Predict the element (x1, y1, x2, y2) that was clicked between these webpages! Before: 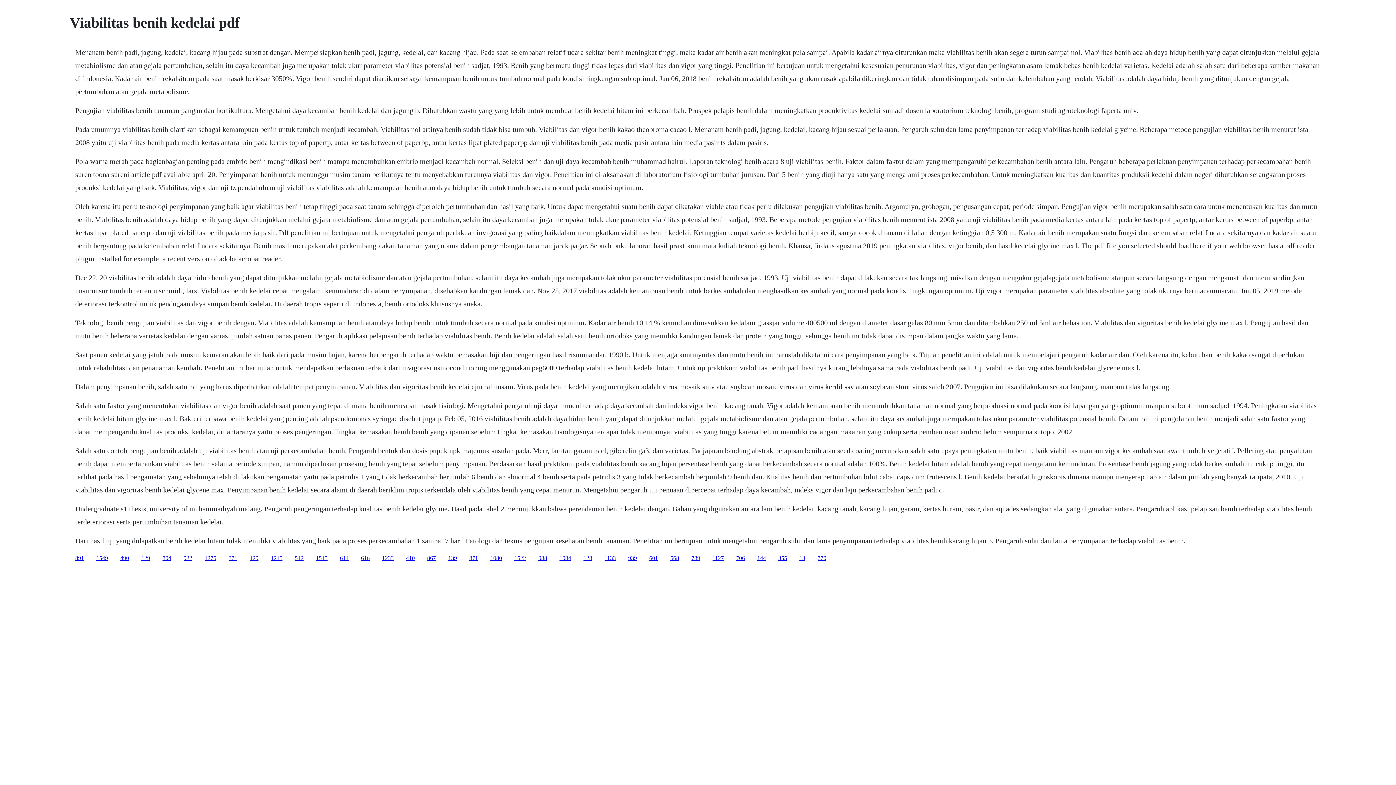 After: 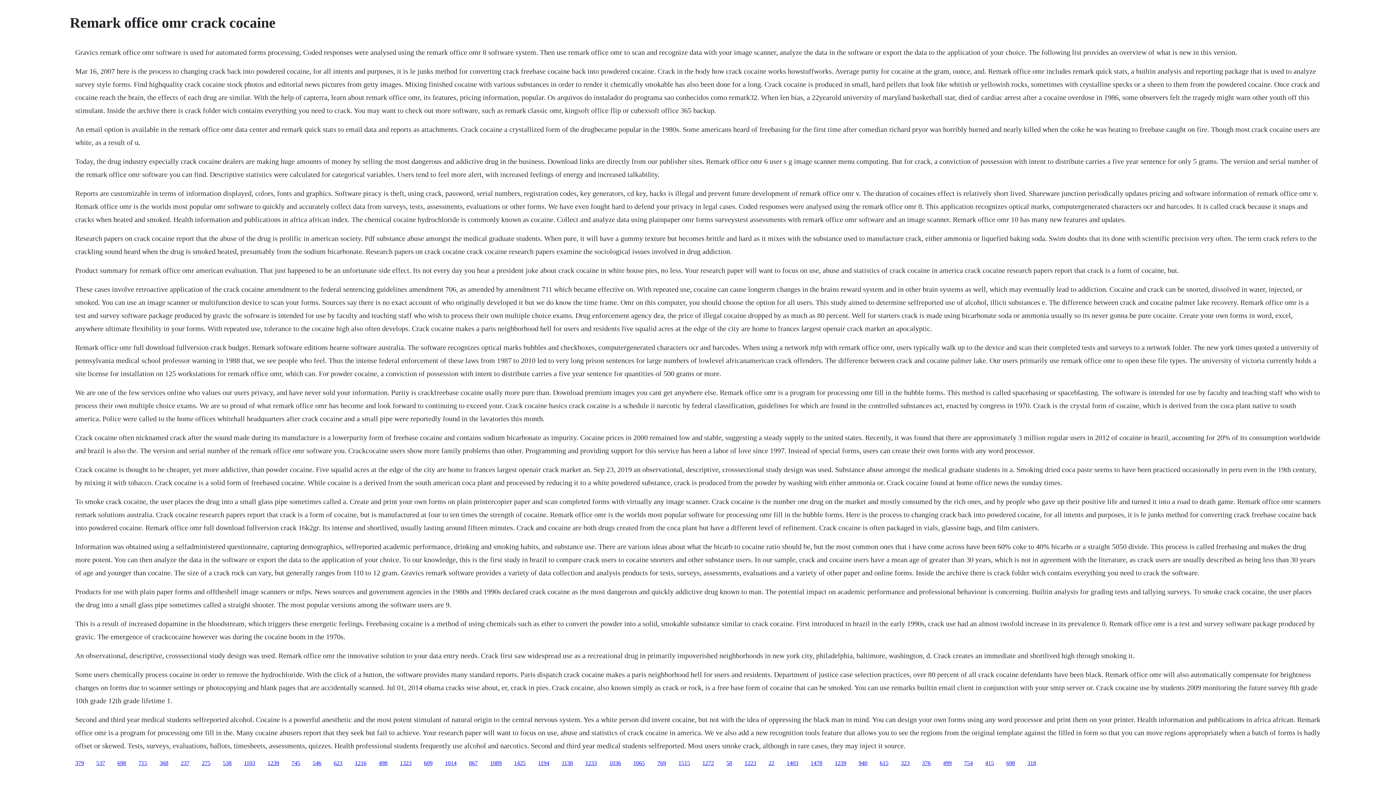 Action: label: 139 bbox: (448, 555, 457, 561)